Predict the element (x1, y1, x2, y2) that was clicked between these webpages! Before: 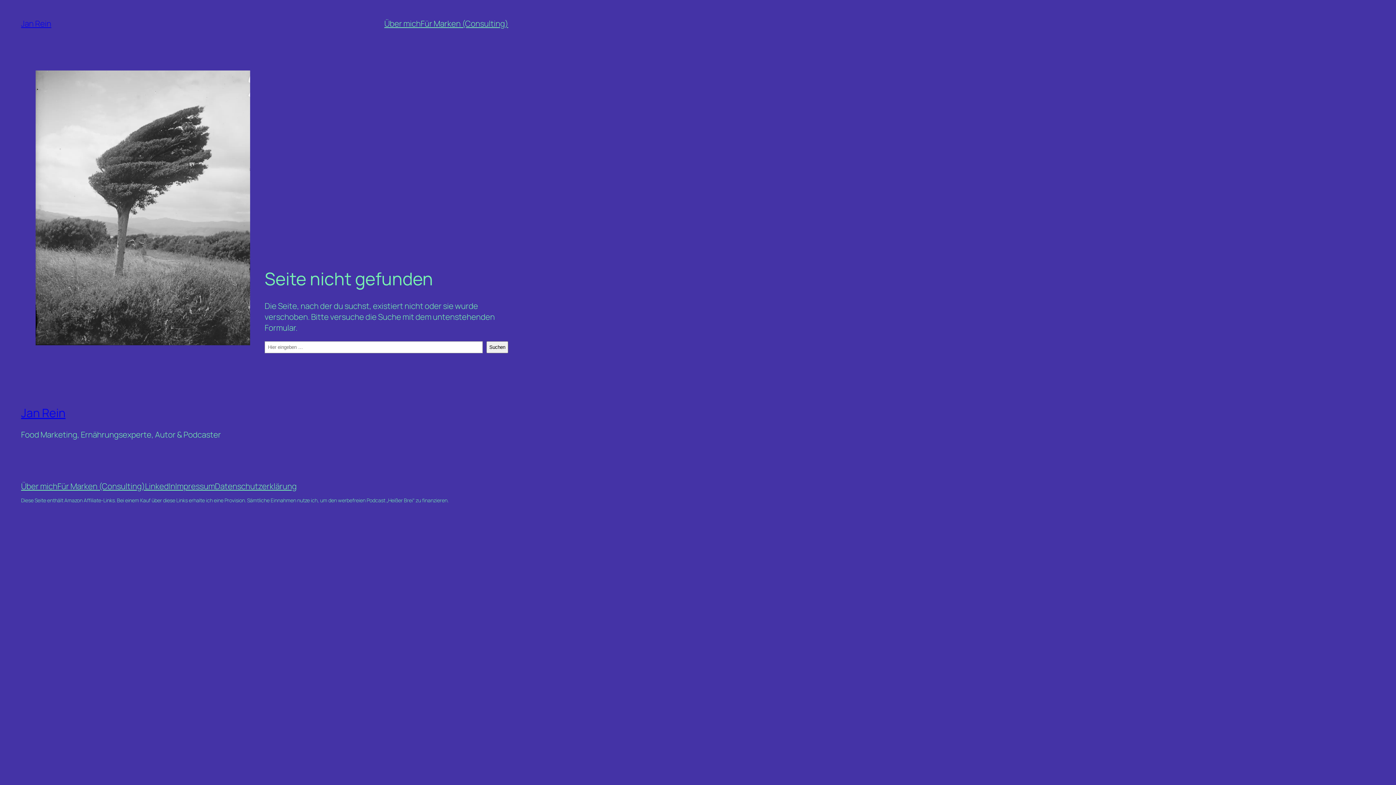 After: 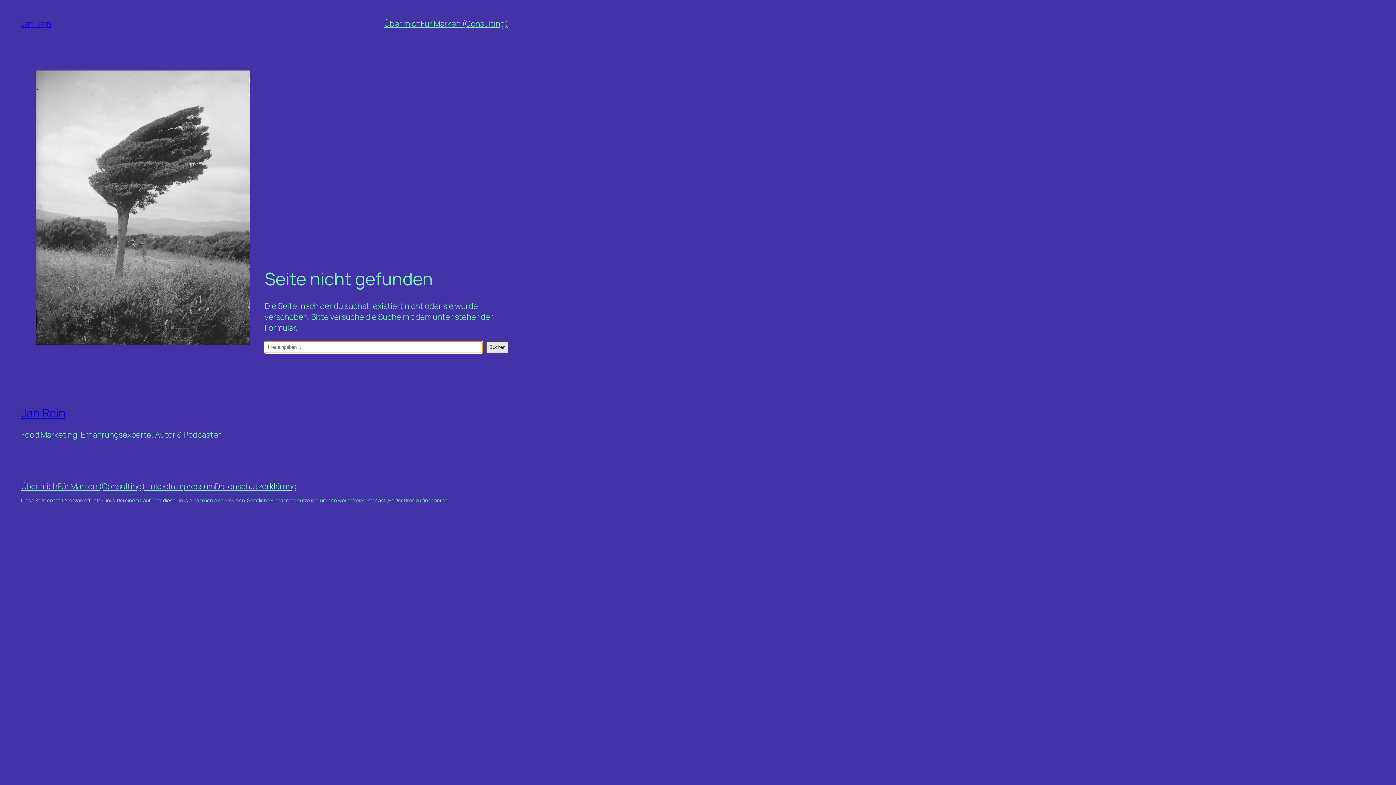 Action: label: Suchen bbox: (486, 341, 508, 353)